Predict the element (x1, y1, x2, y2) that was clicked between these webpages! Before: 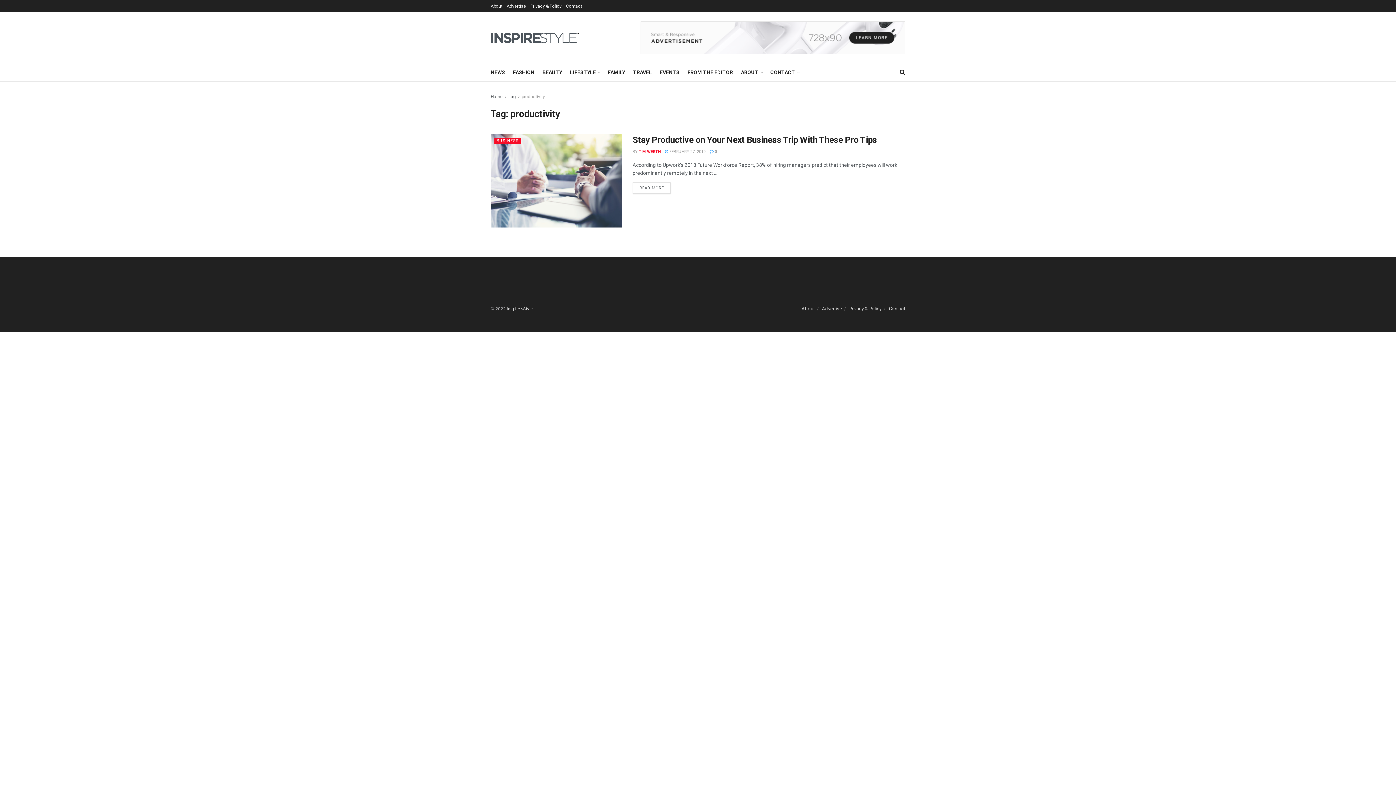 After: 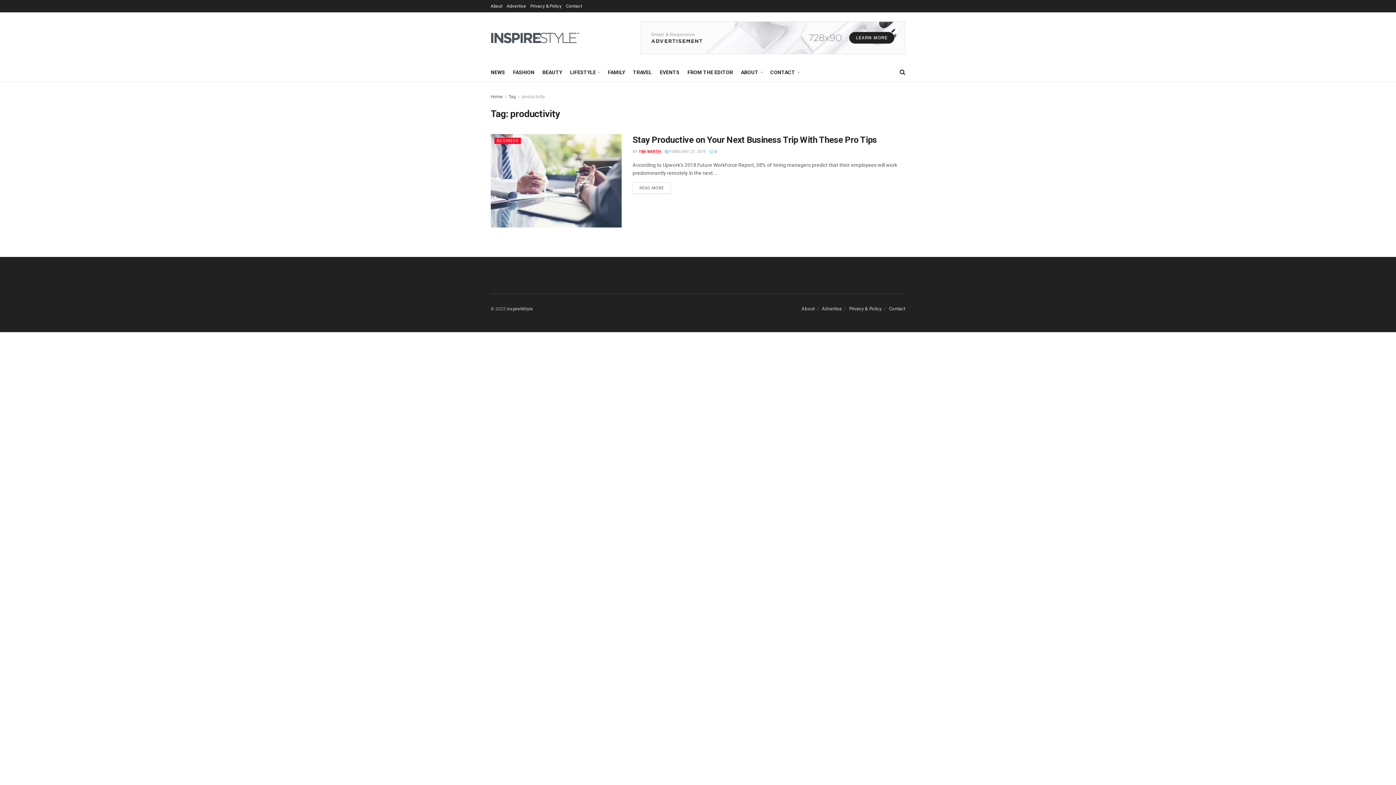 Action: bbox: (640, 21, 905, 54)